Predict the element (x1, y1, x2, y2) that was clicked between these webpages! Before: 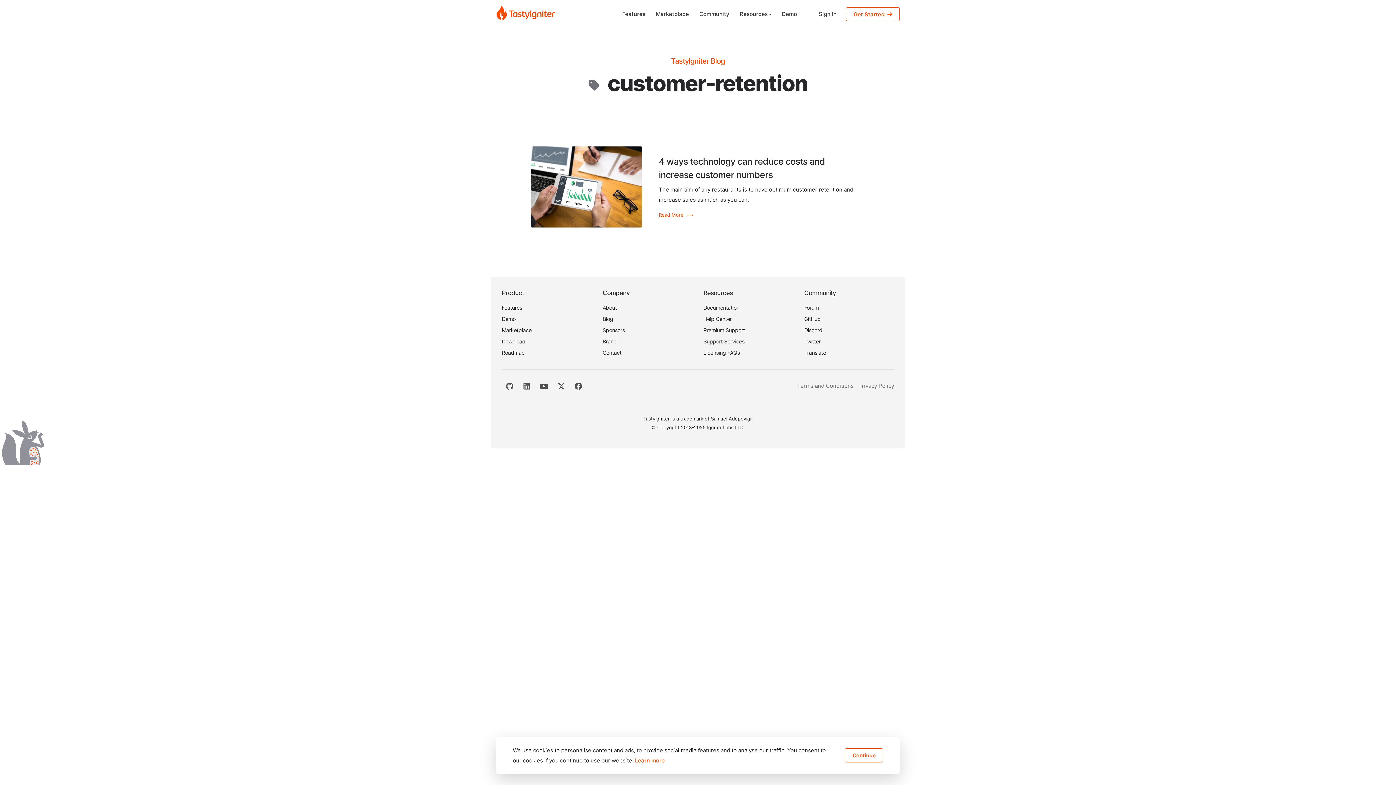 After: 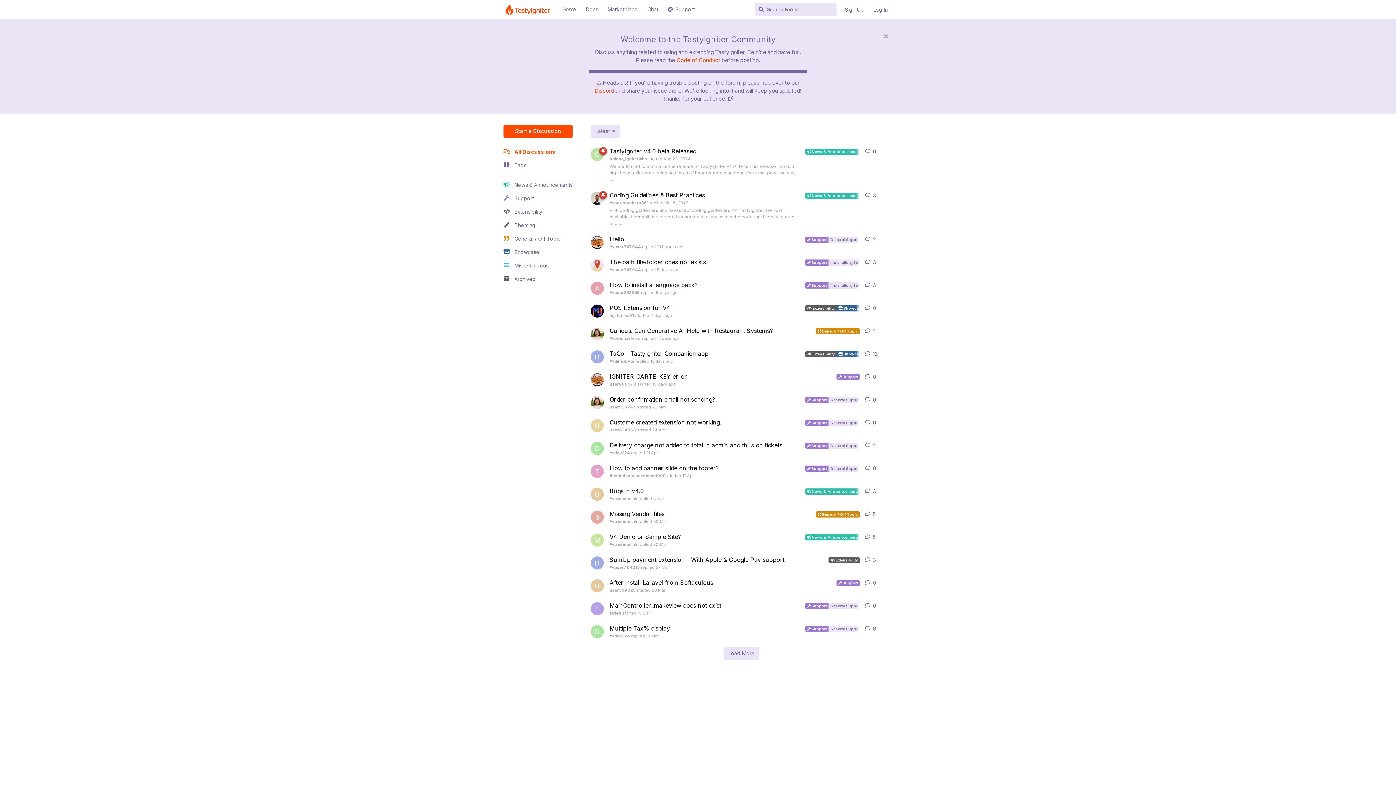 Action: label: Community bbox: (694, 3, 734, 24)